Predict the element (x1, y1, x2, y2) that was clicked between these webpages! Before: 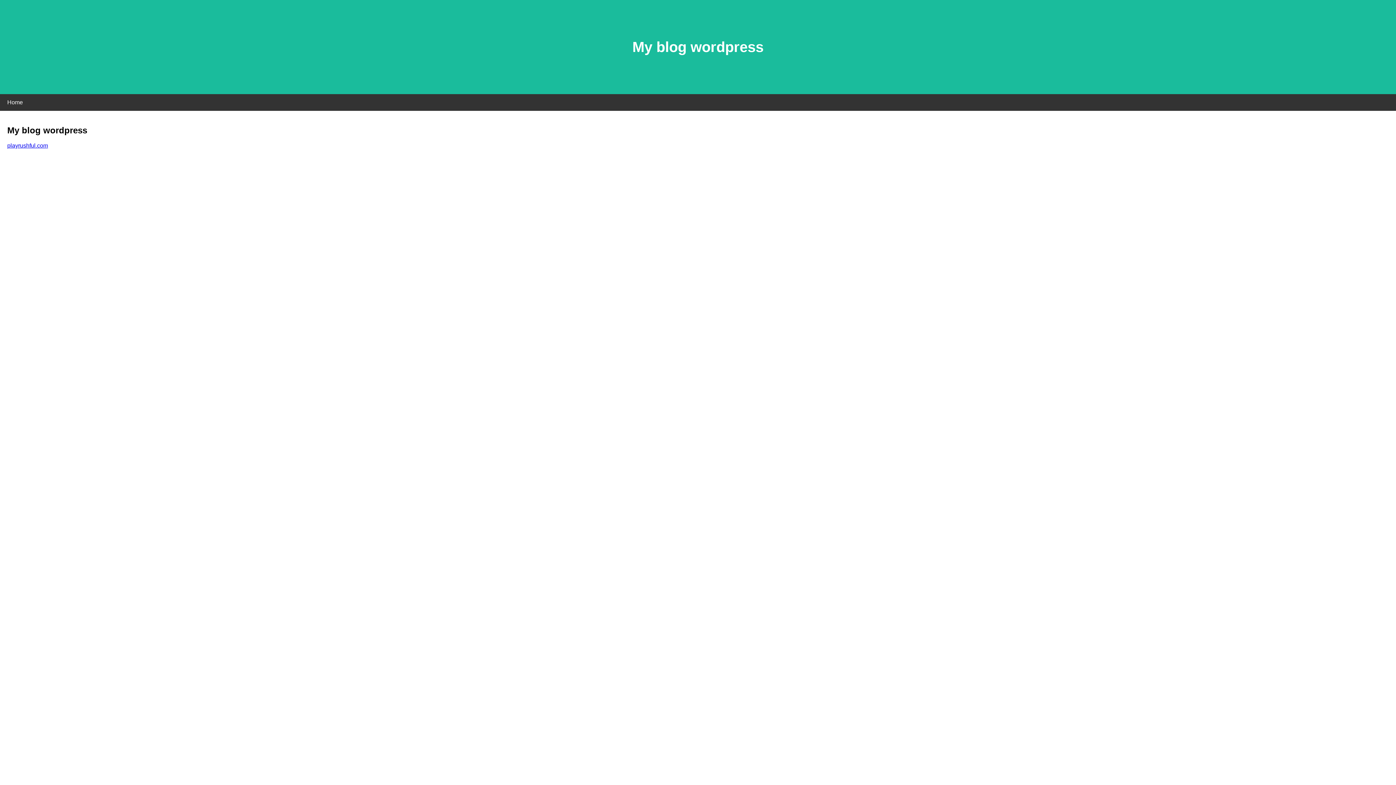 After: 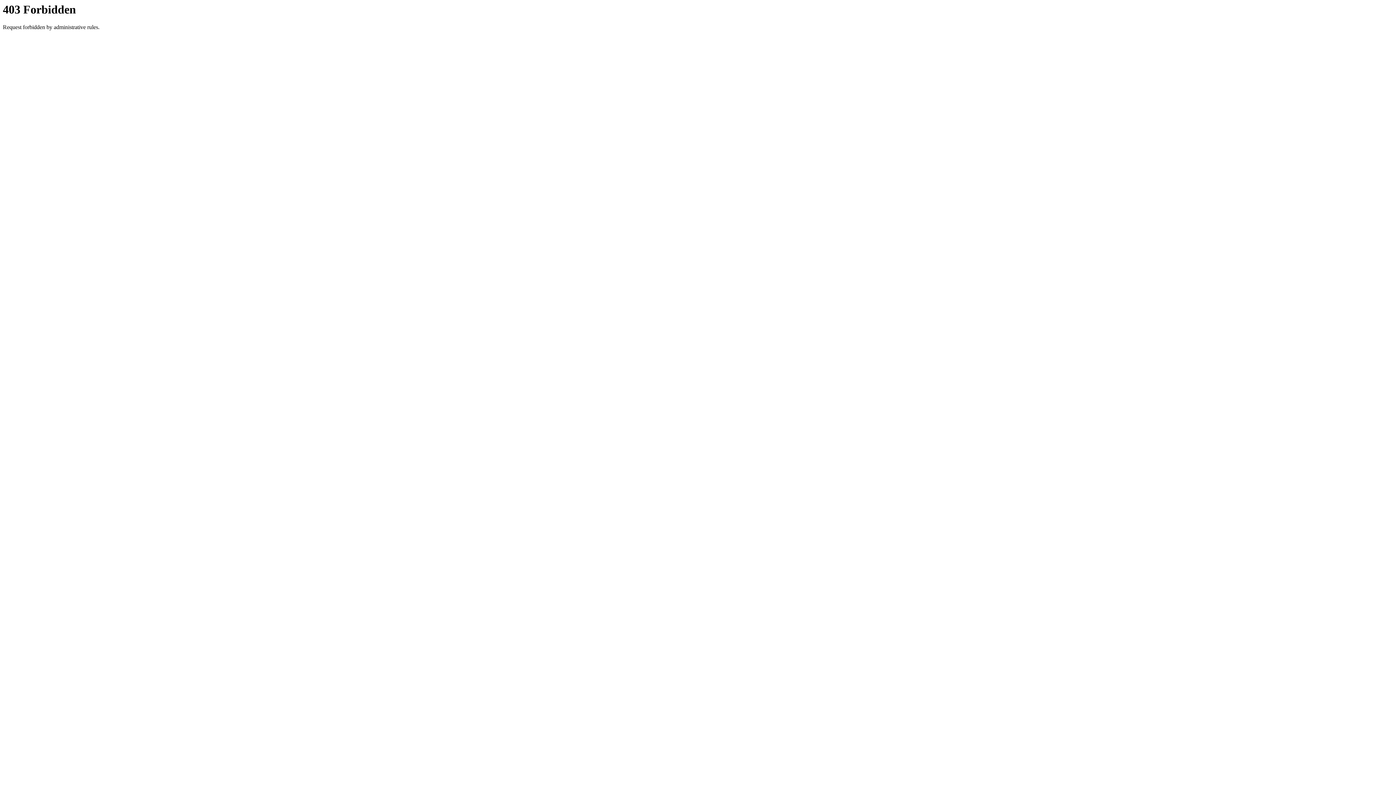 Action: bbox: (7, 142, 48, 148) label: playrushful.com